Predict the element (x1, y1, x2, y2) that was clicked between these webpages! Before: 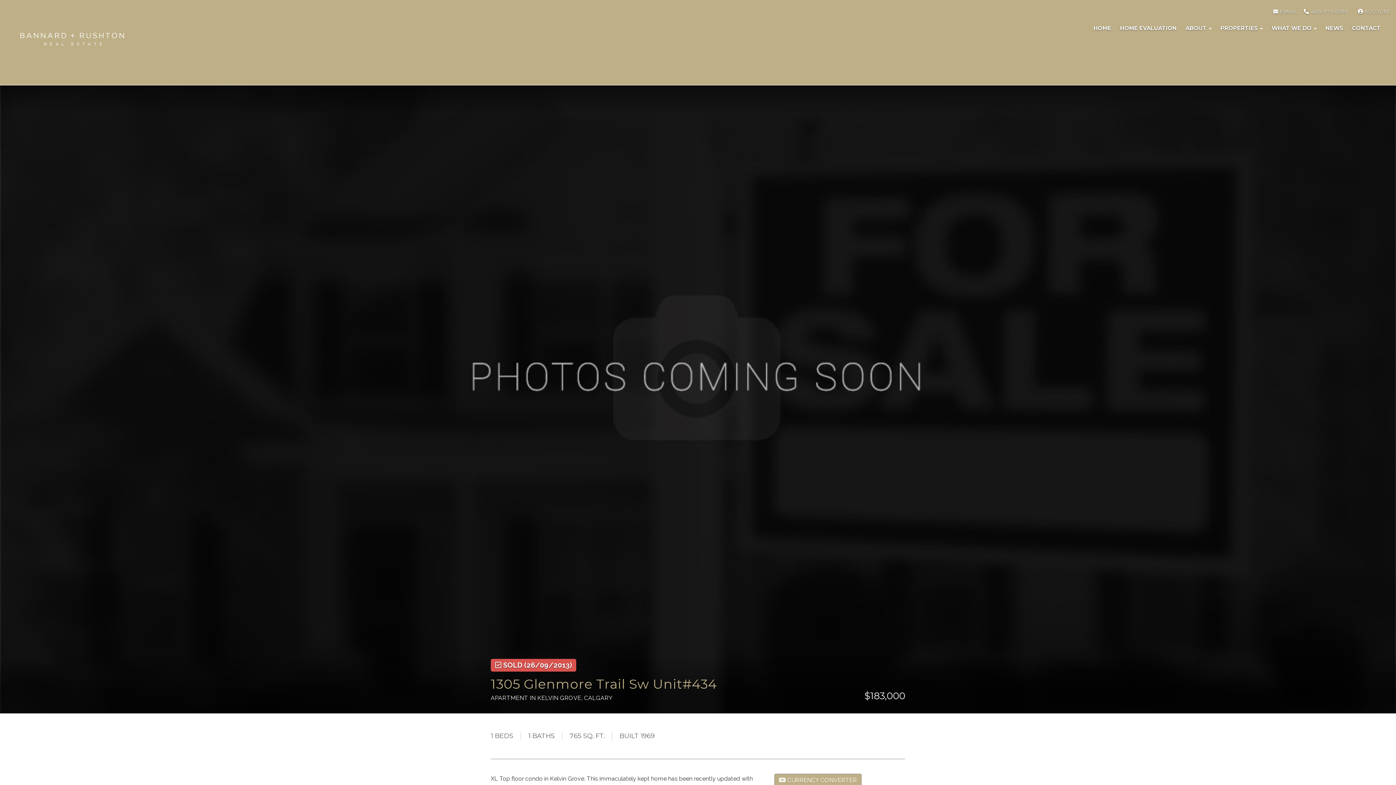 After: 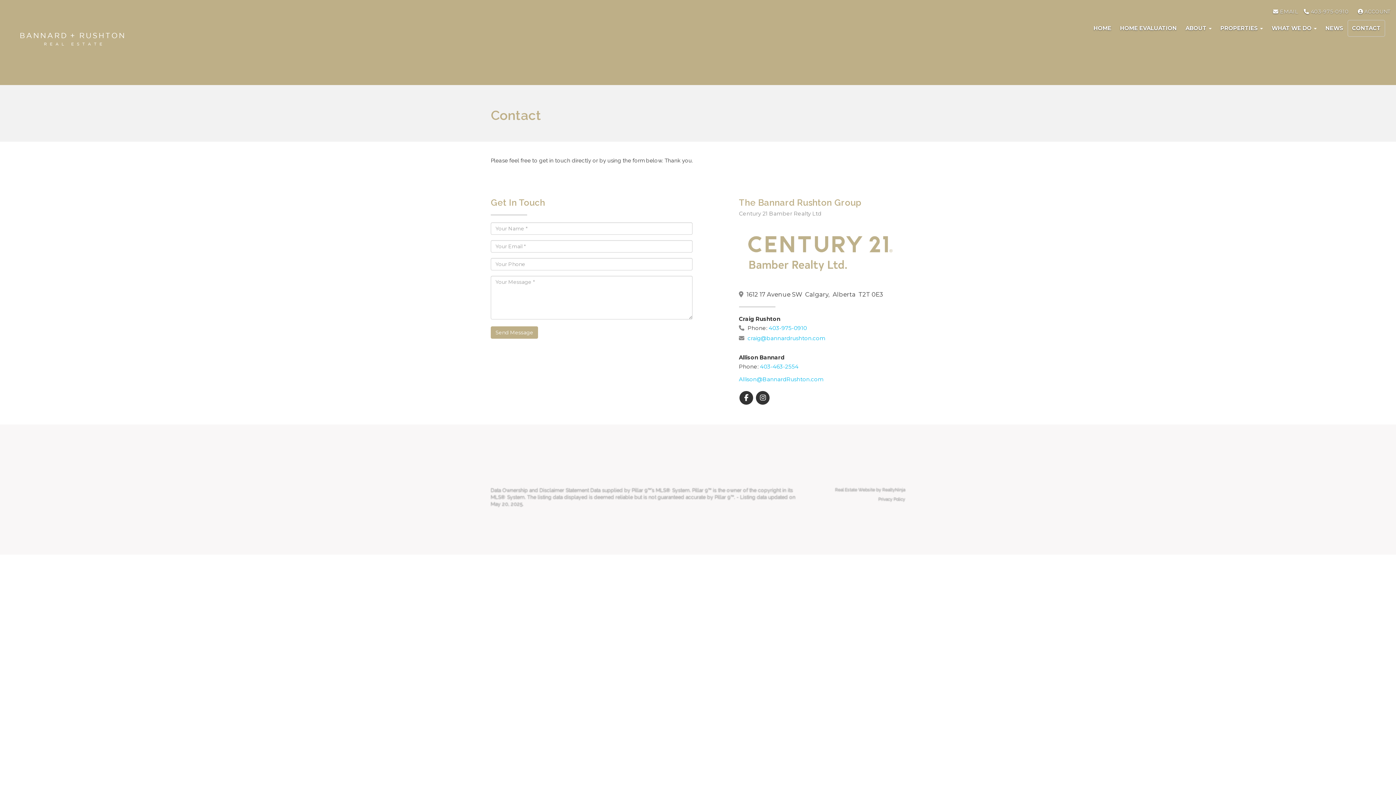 Action: bbox: (1348, 20, 1385, 36) label: CONTACT